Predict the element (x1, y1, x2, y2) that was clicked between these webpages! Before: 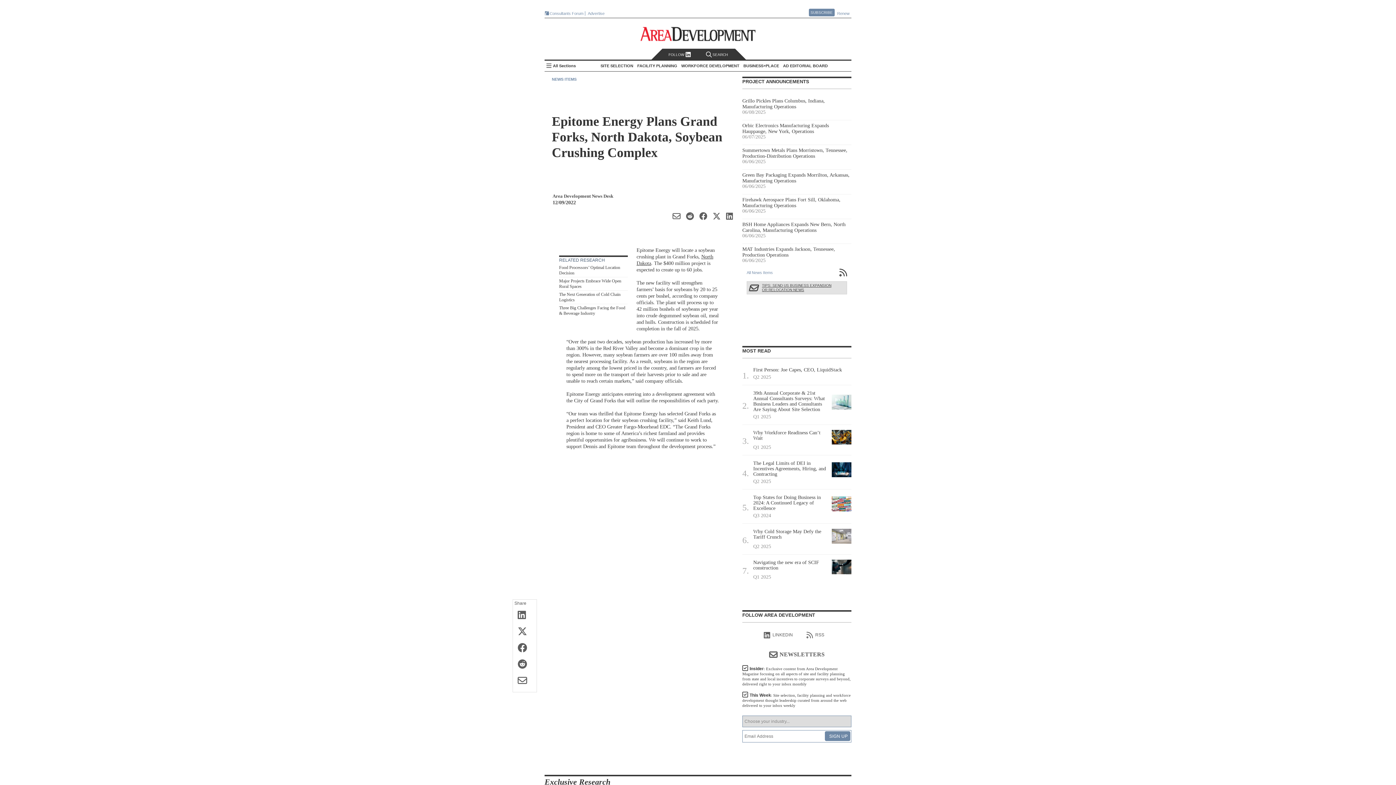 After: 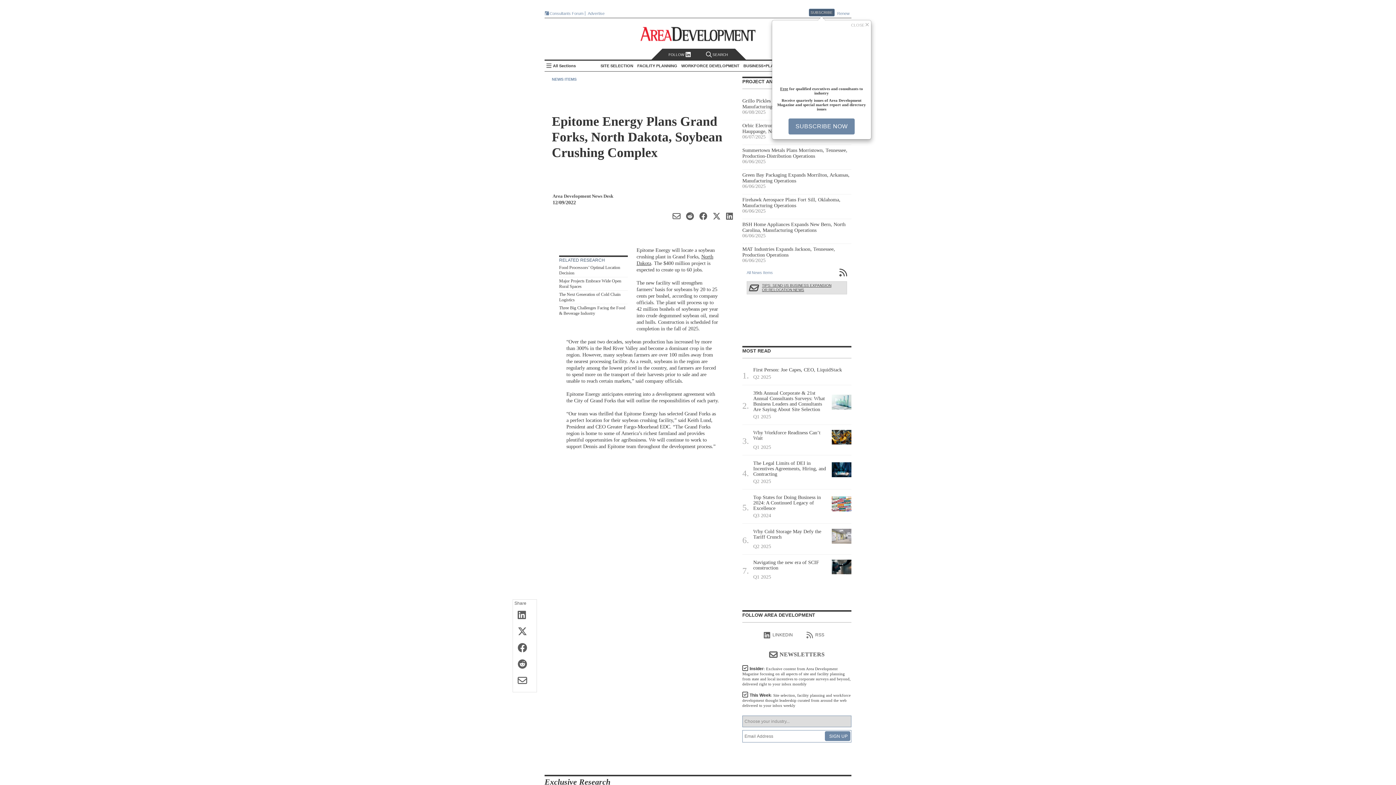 Action: label: SUBSCRIBE bbox: (809, 8, 834, 16)